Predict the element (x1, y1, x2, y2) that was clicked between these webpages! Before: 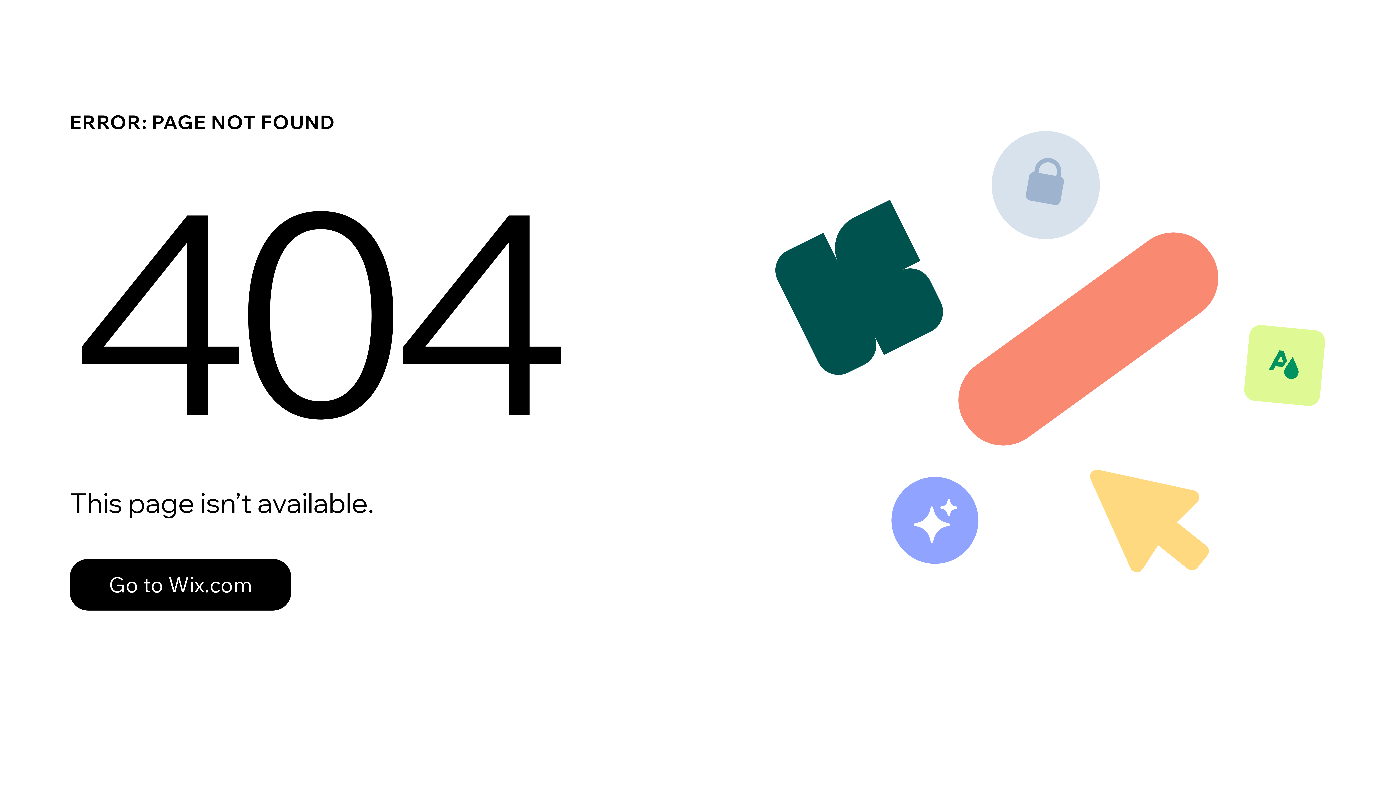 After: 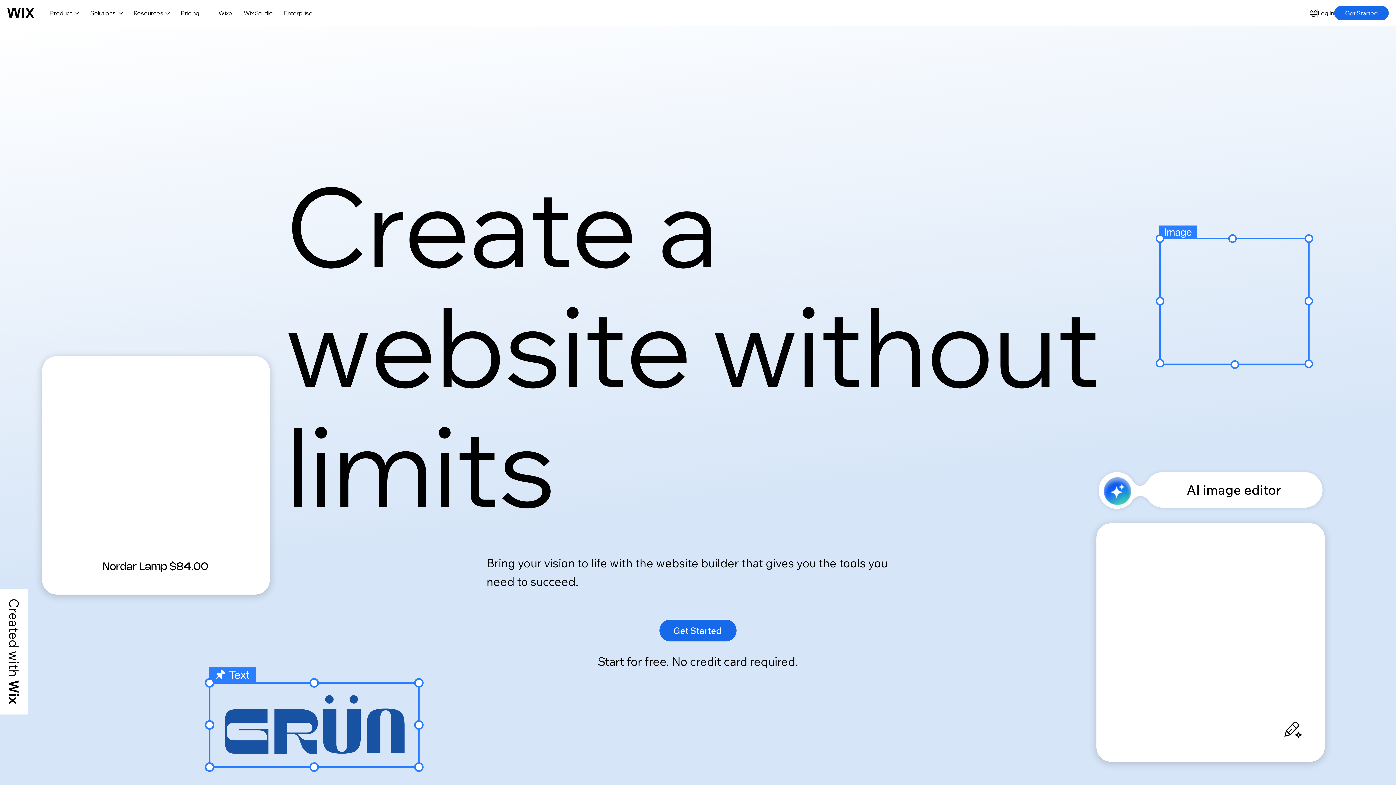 Action: bbox: (69, 559, 291, 610) label: Go to Wix.com